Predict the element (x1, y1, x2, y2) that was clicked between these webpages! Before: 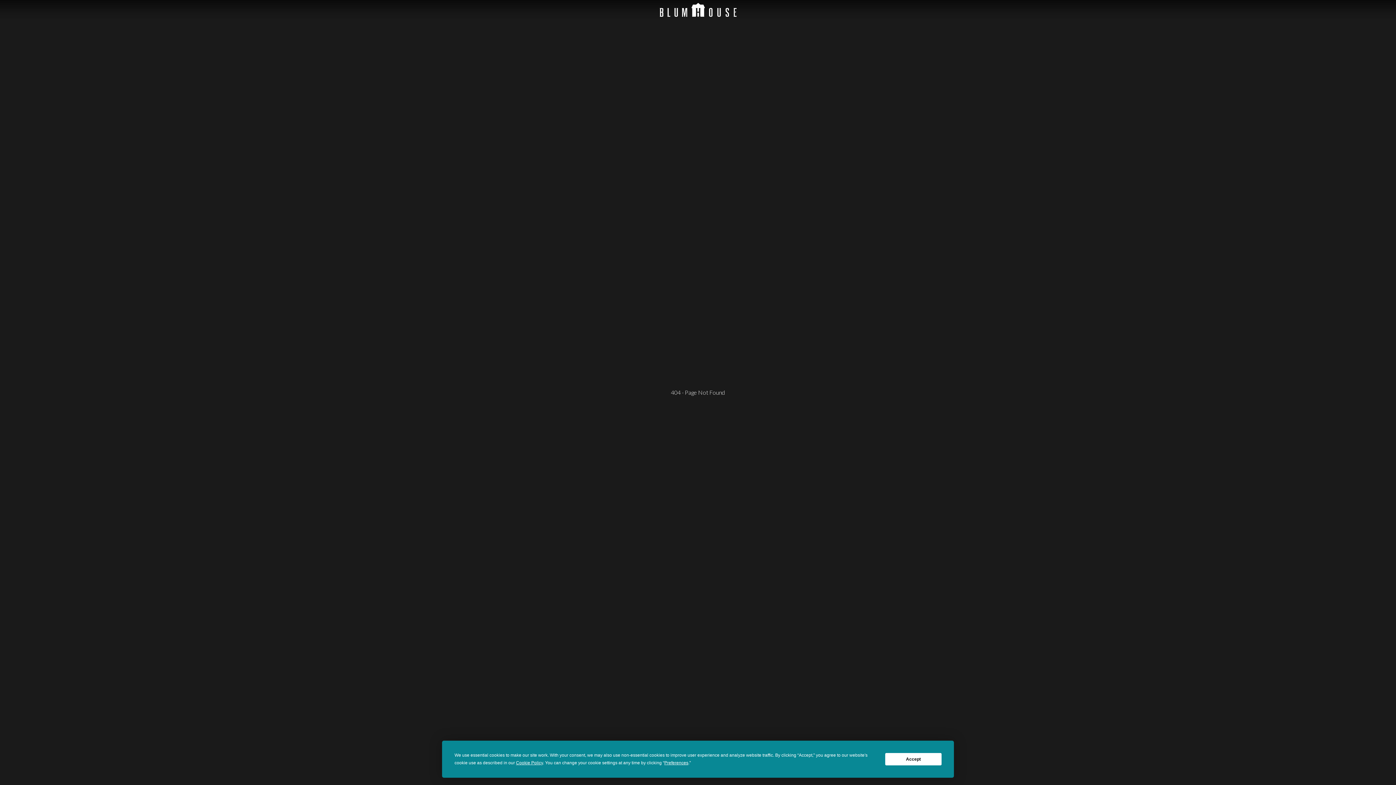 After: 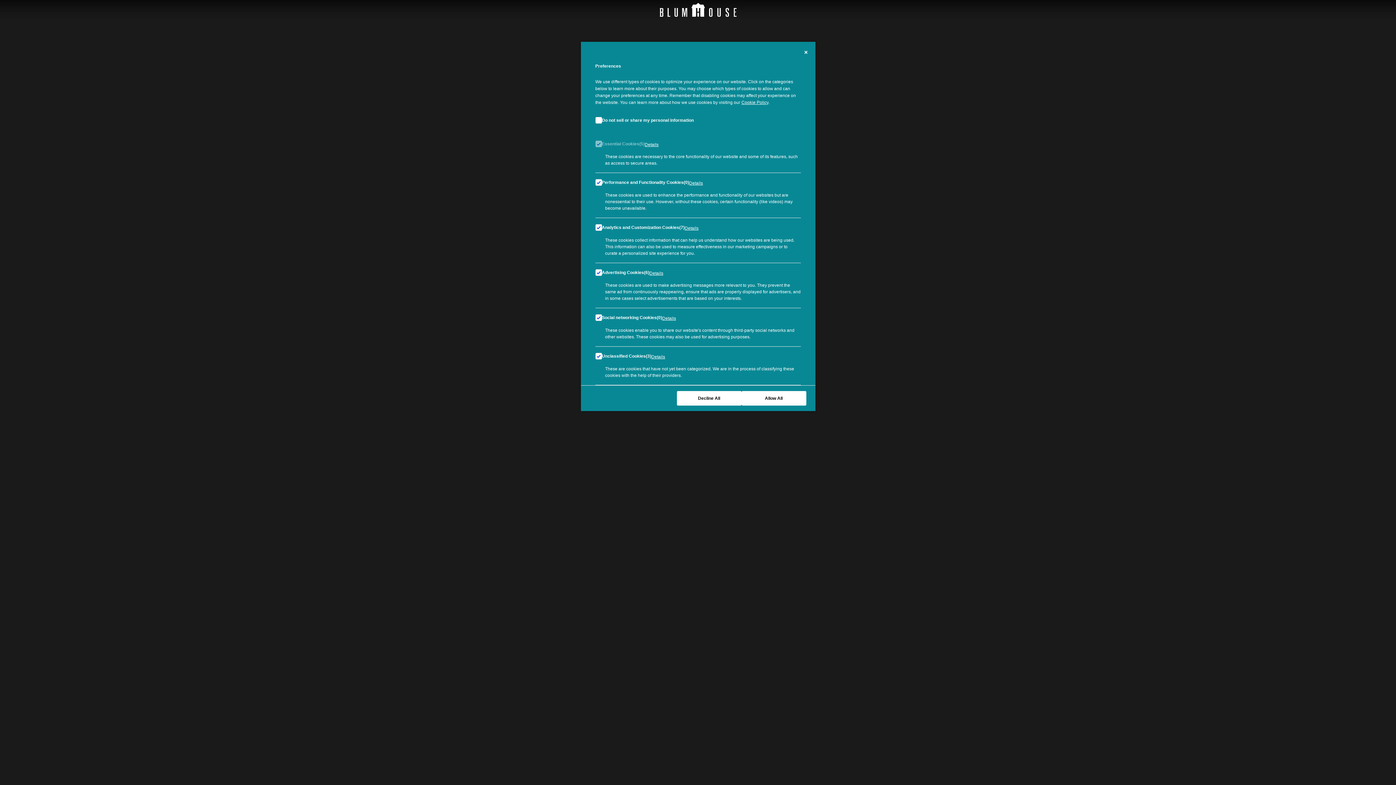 Action: bbox: (664, 760, 688, 765) label: Preferences